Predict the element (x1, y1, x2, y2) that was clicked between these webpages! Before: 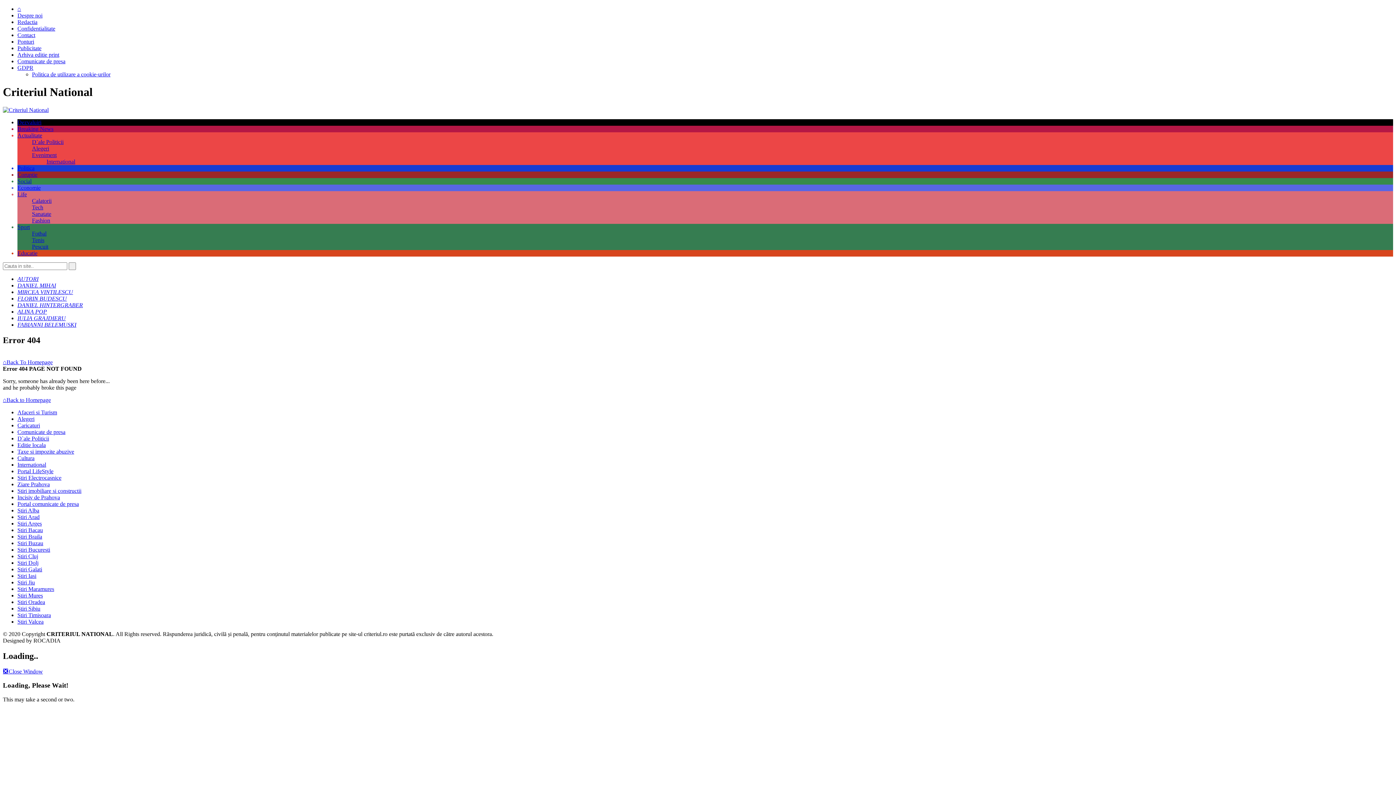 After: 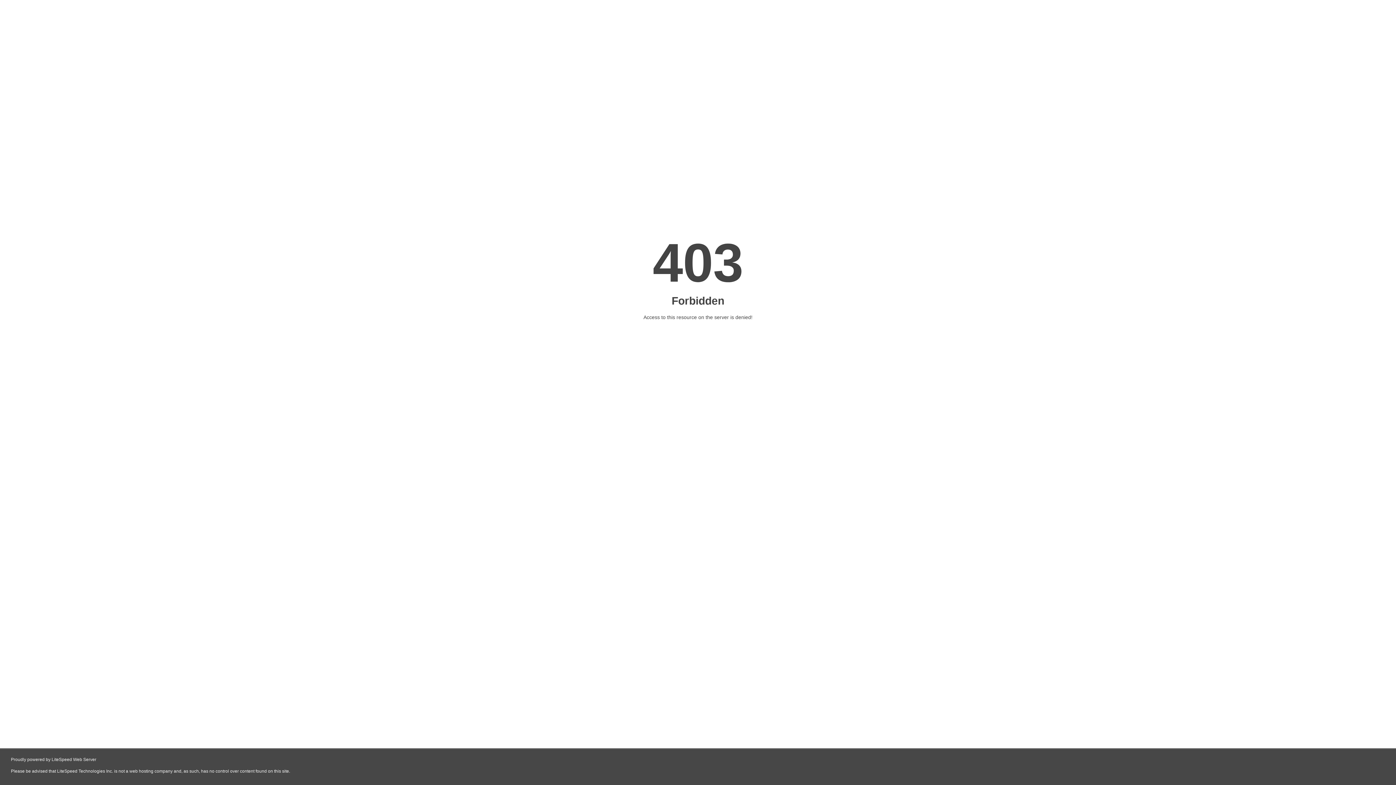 Action: label: Stiri Alba bbox: (17, 507, 39, 513)